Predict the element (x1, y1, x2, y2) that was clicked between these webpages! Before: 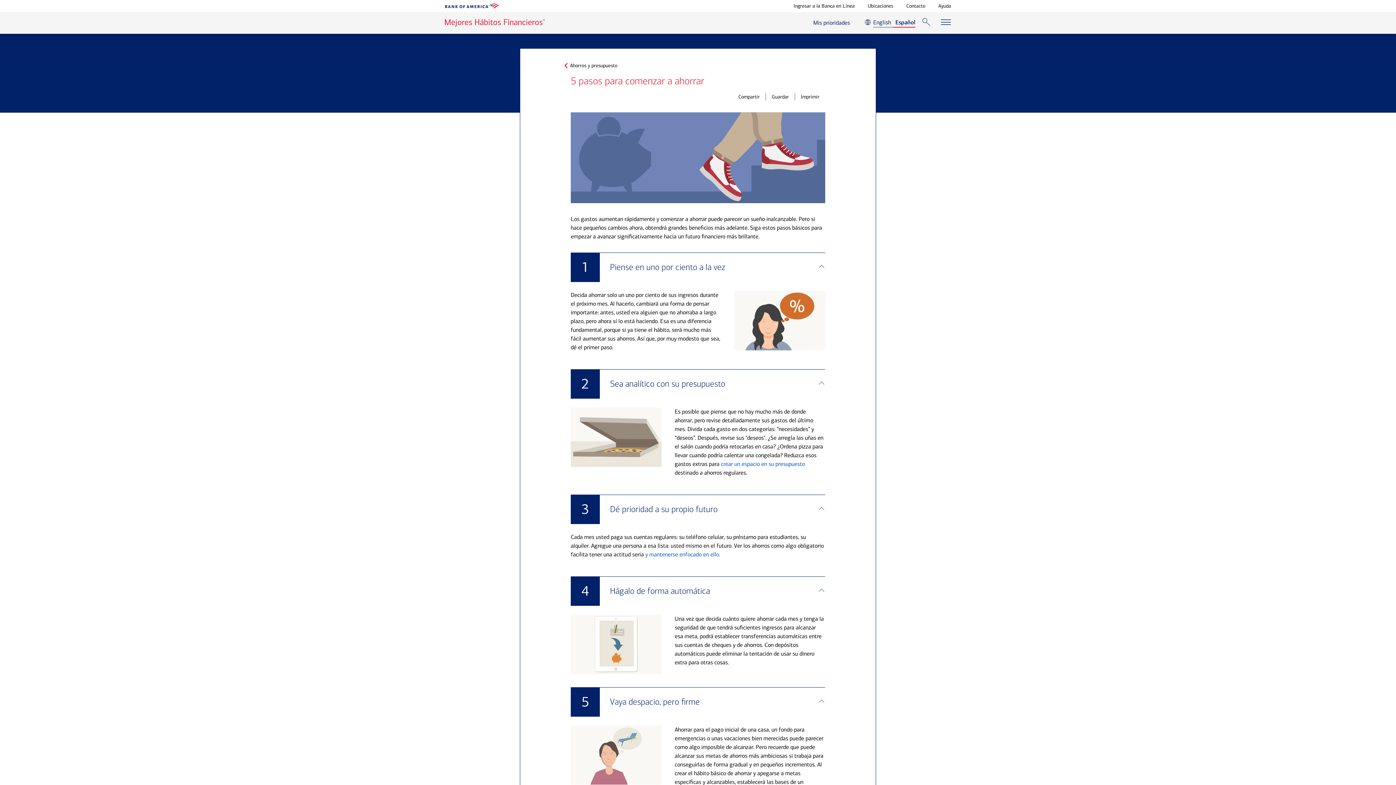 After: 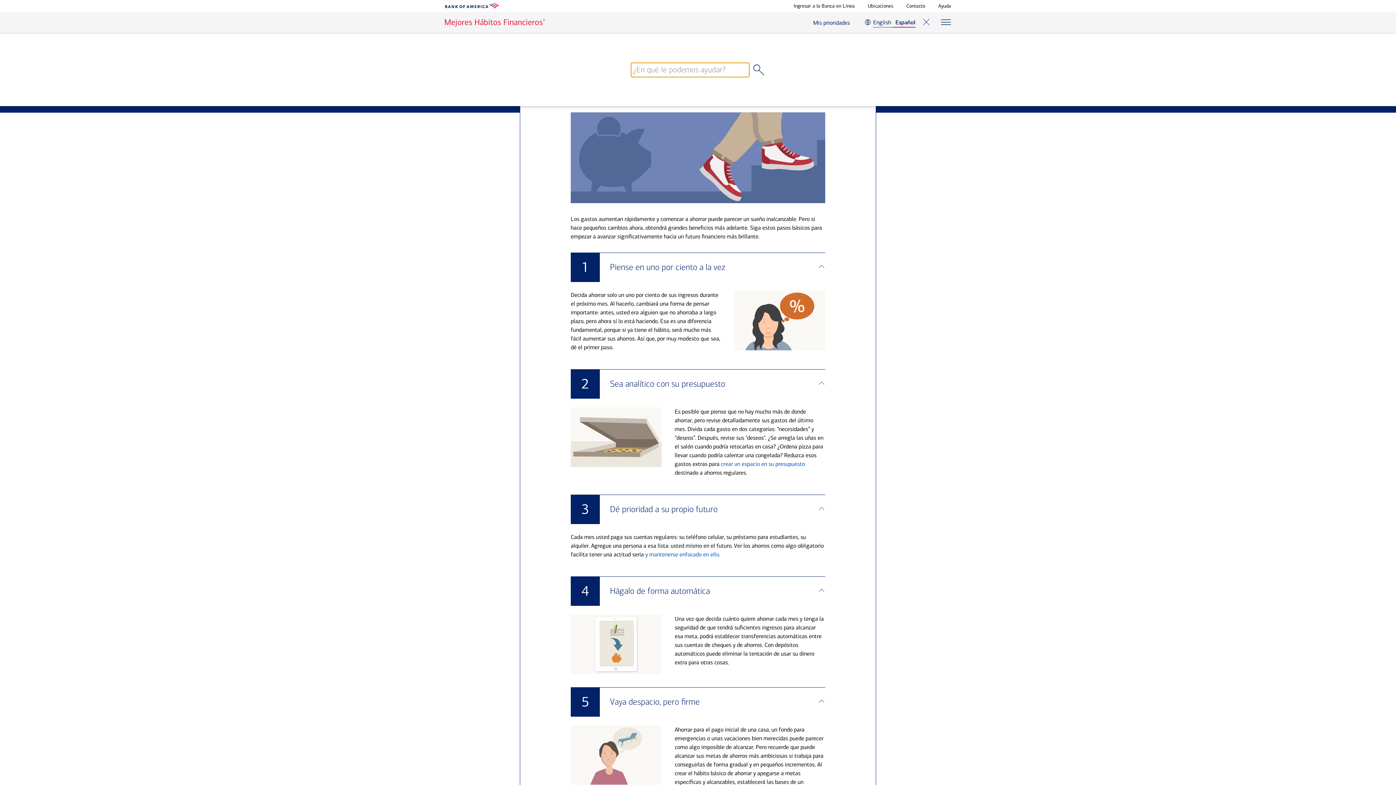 Action: bbox: (922, 17, 933, 28) label: Presiona aquí para buscar